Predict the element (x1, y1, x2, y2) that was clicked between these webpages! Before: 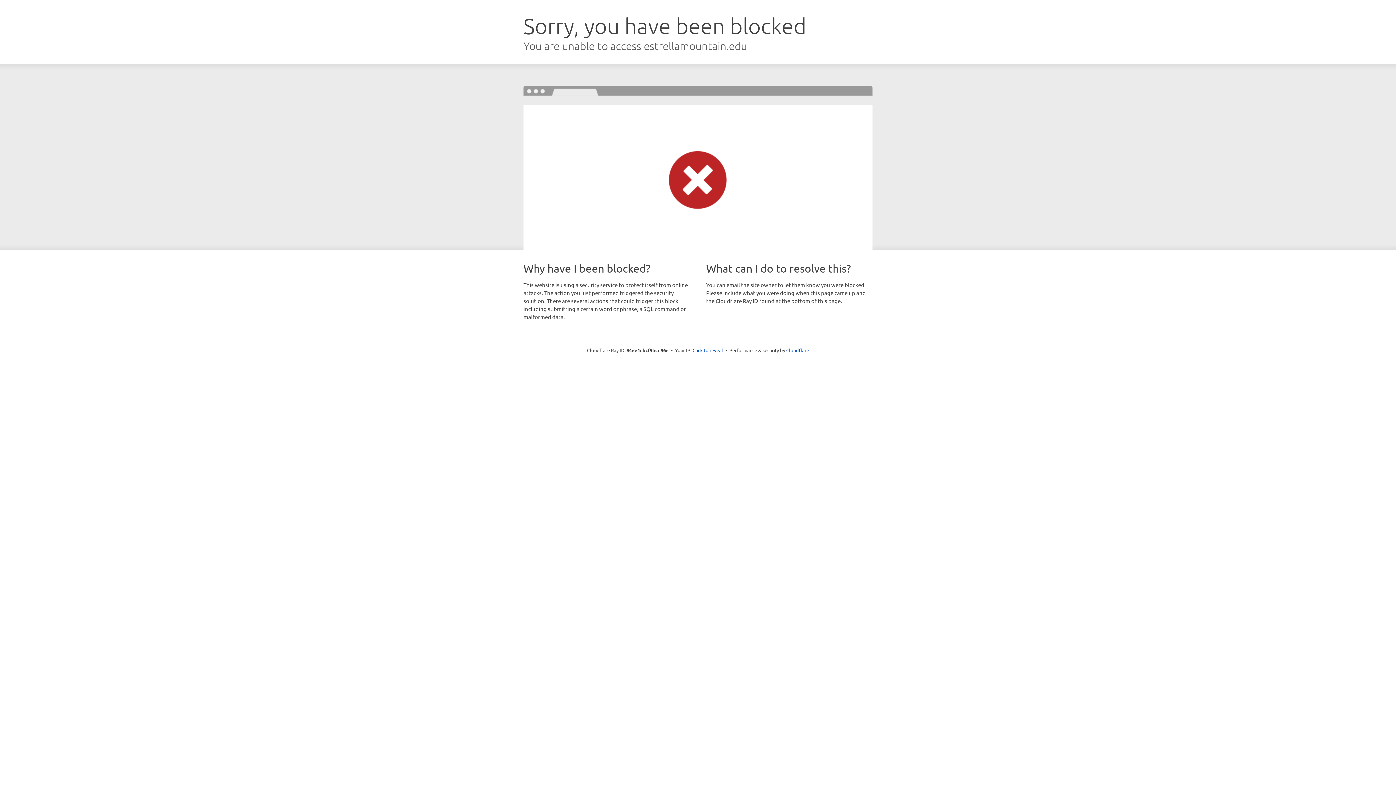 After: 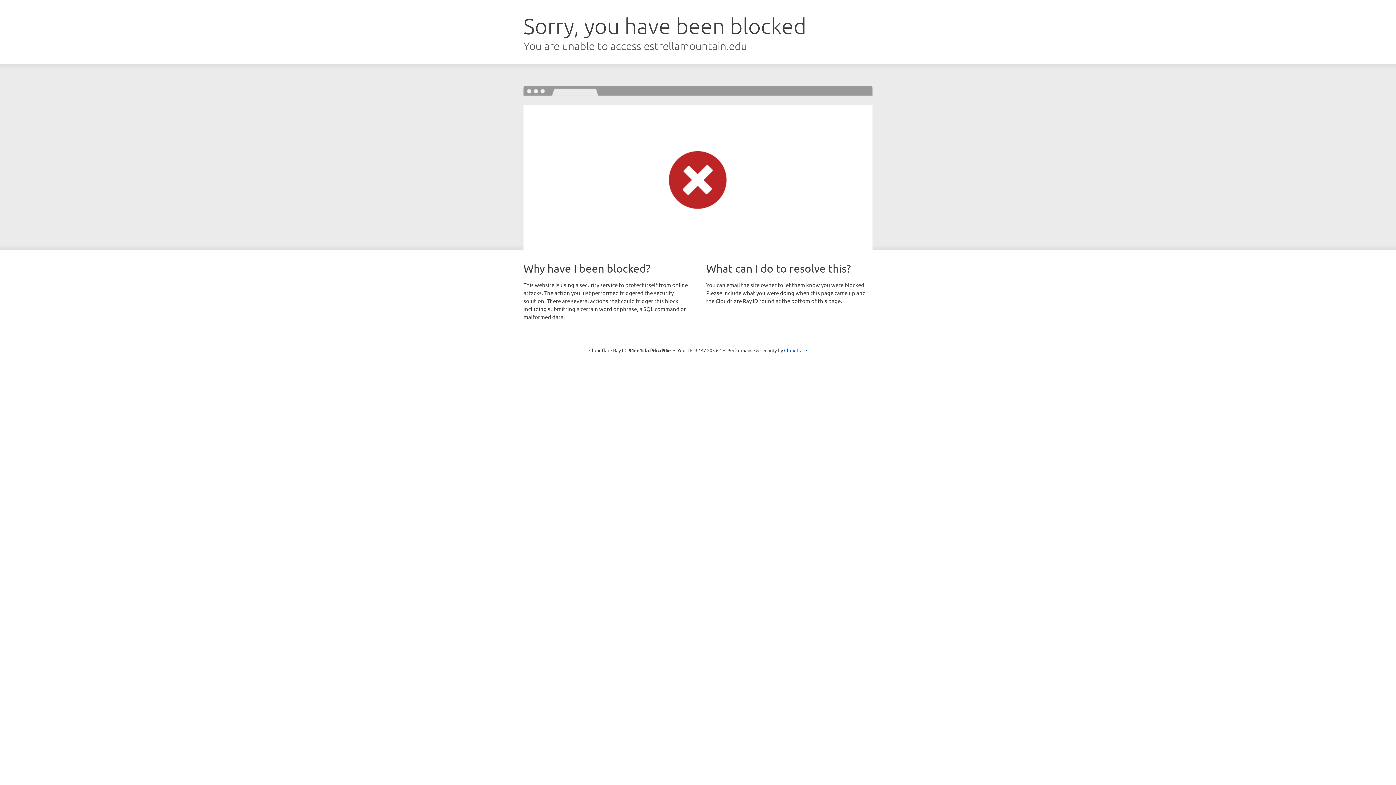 Action: bbox: (692, 346, 723, 353) label: Click to reveal